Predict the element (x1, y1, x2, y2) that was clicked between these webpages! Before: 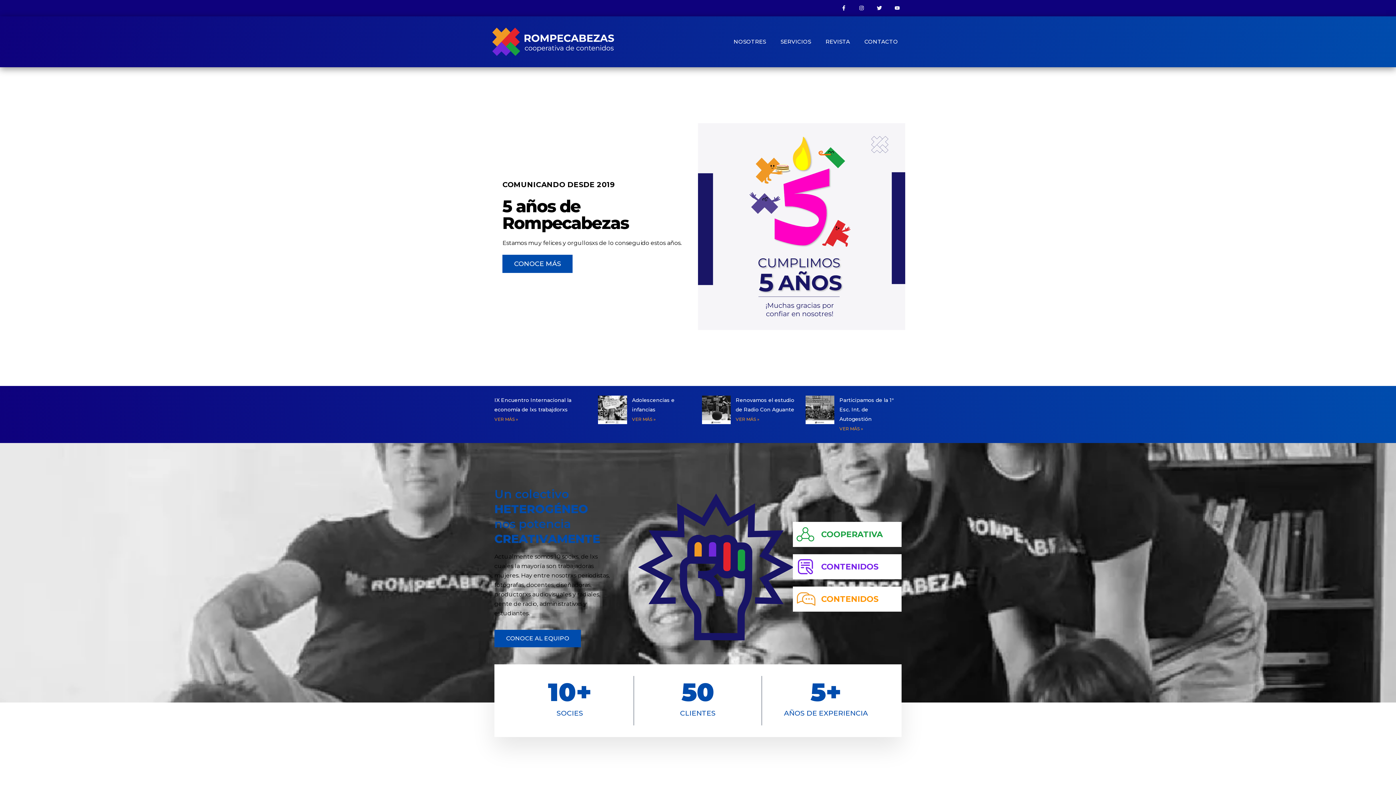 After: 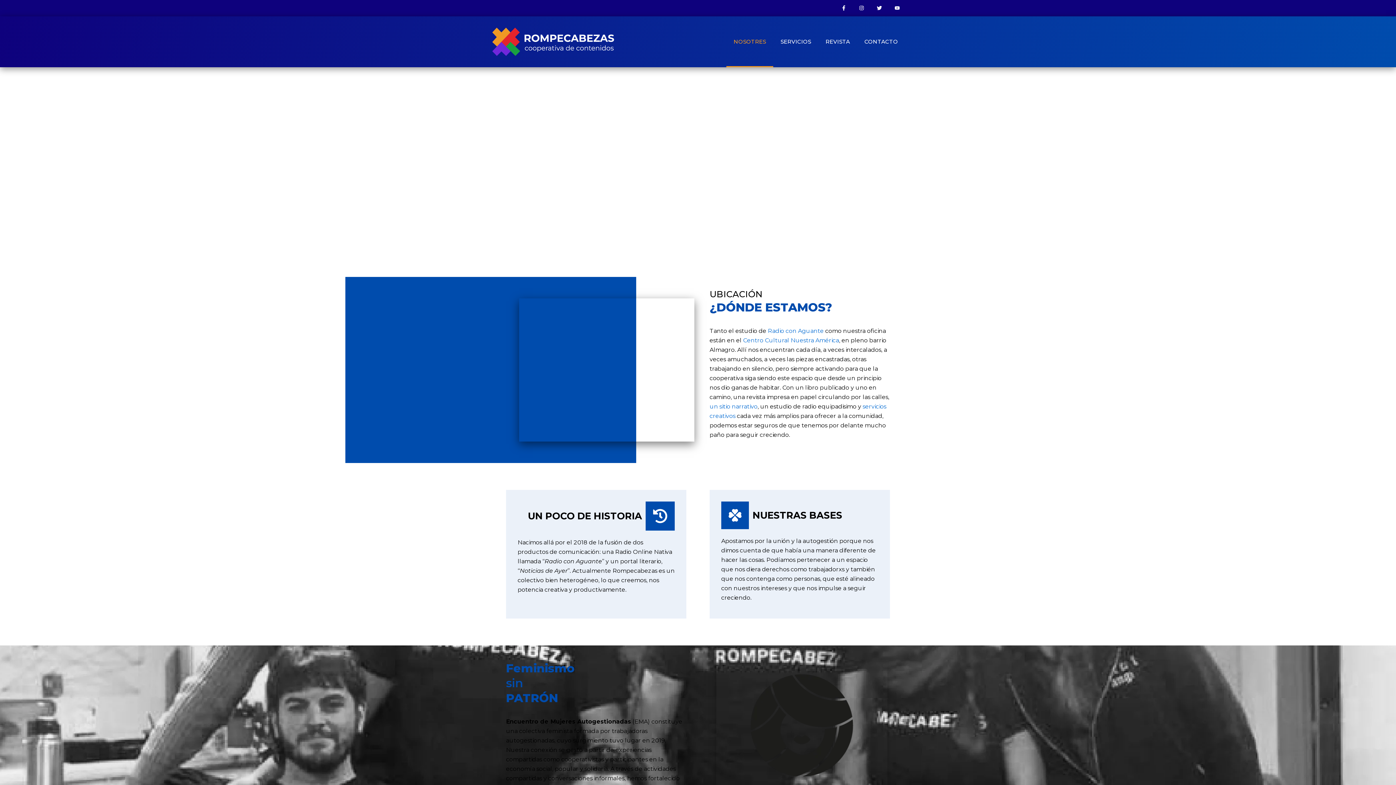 Action: label: NOSOTRES bbox: (726, 16, 773, 67)